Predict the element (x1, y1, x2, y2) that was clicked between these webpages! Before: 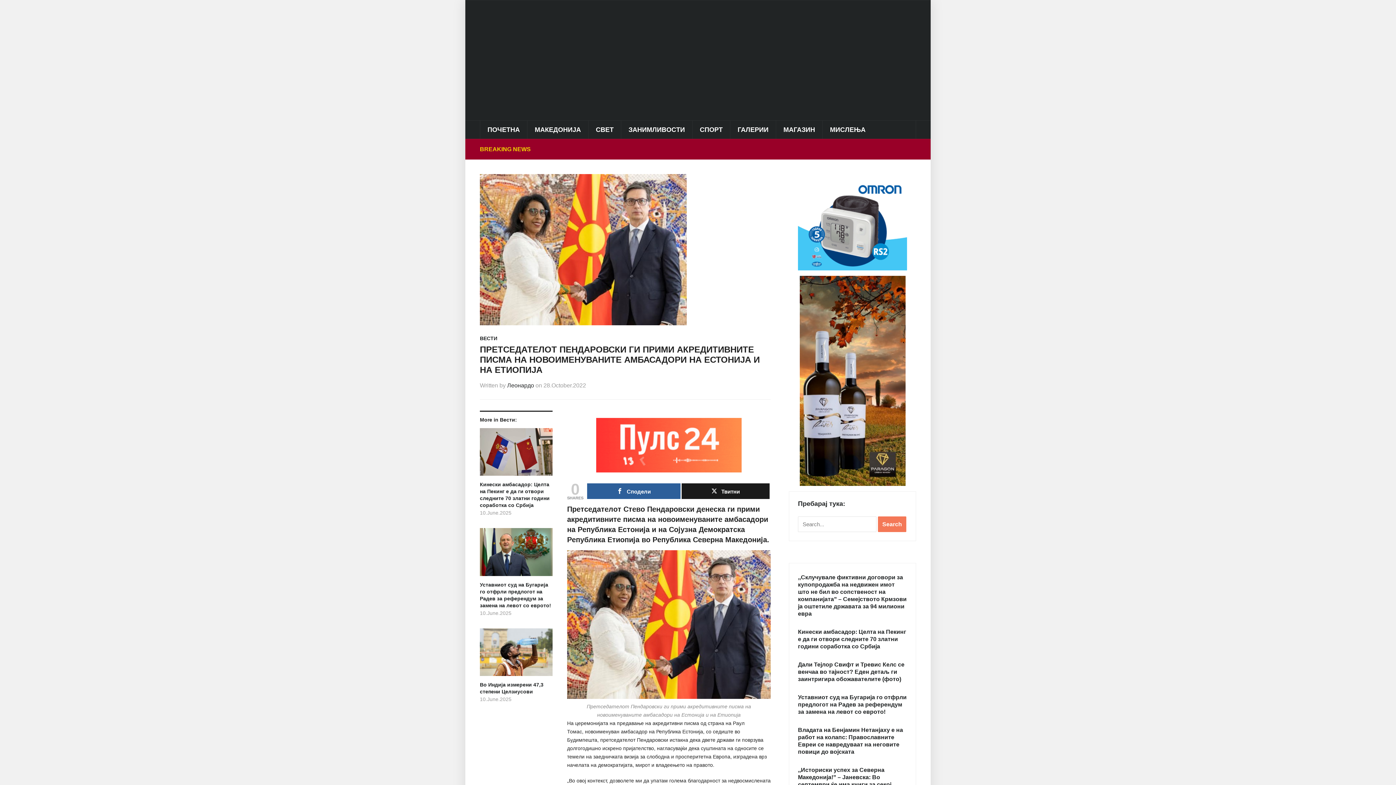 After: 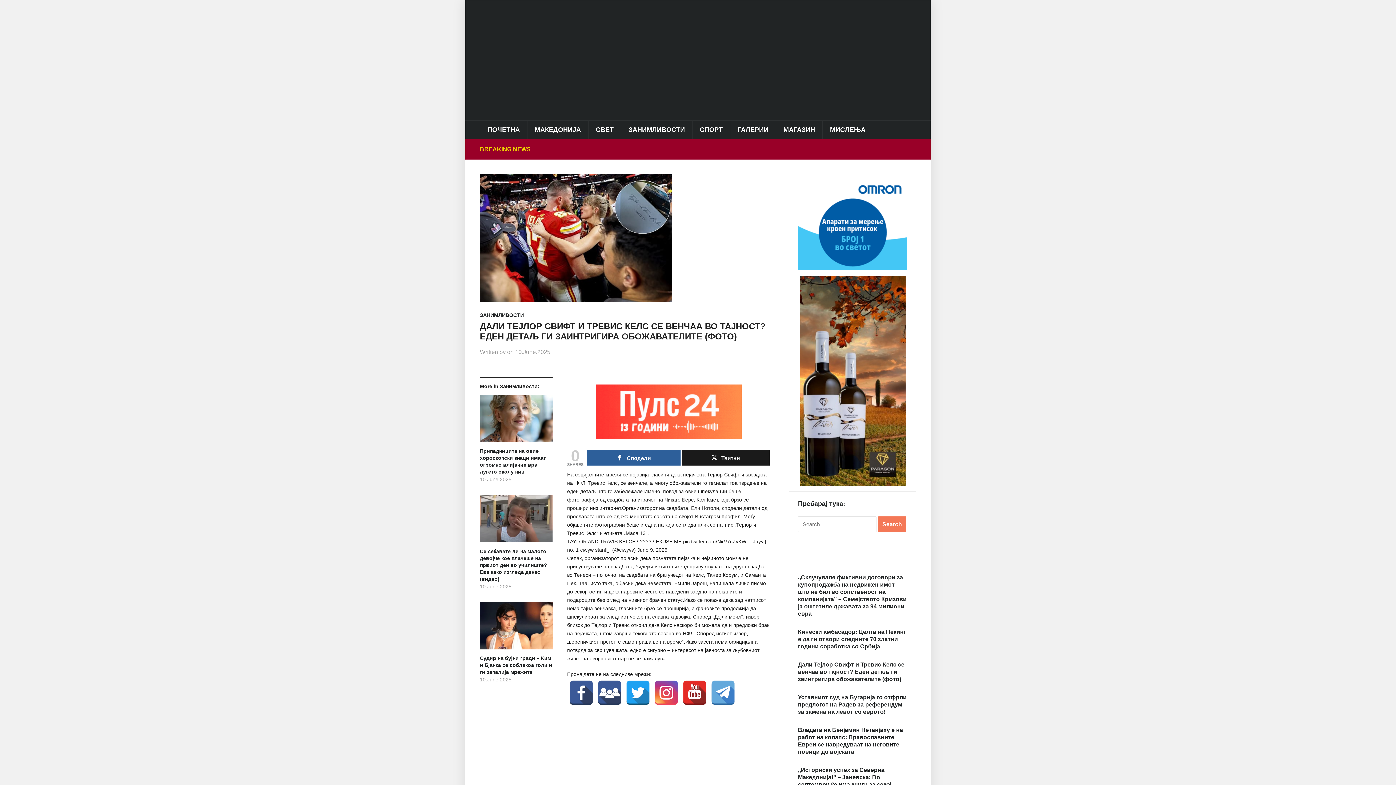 Action: label: Дали Тејлор Свифт и Тревис Келс се венчаа во тајност? Еден детаљ ги заинтригира обожавателите (фото) bbox: (798, 661, 904, 682)